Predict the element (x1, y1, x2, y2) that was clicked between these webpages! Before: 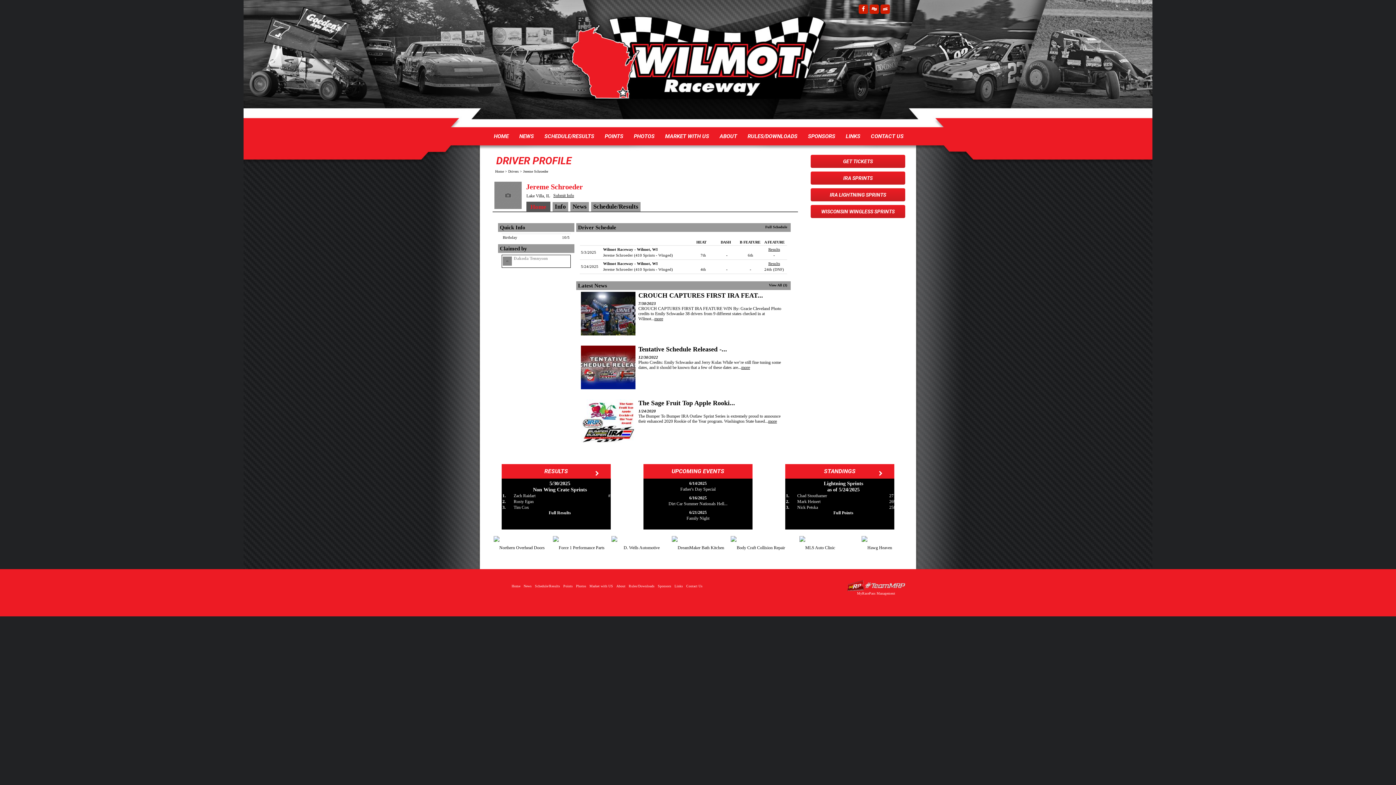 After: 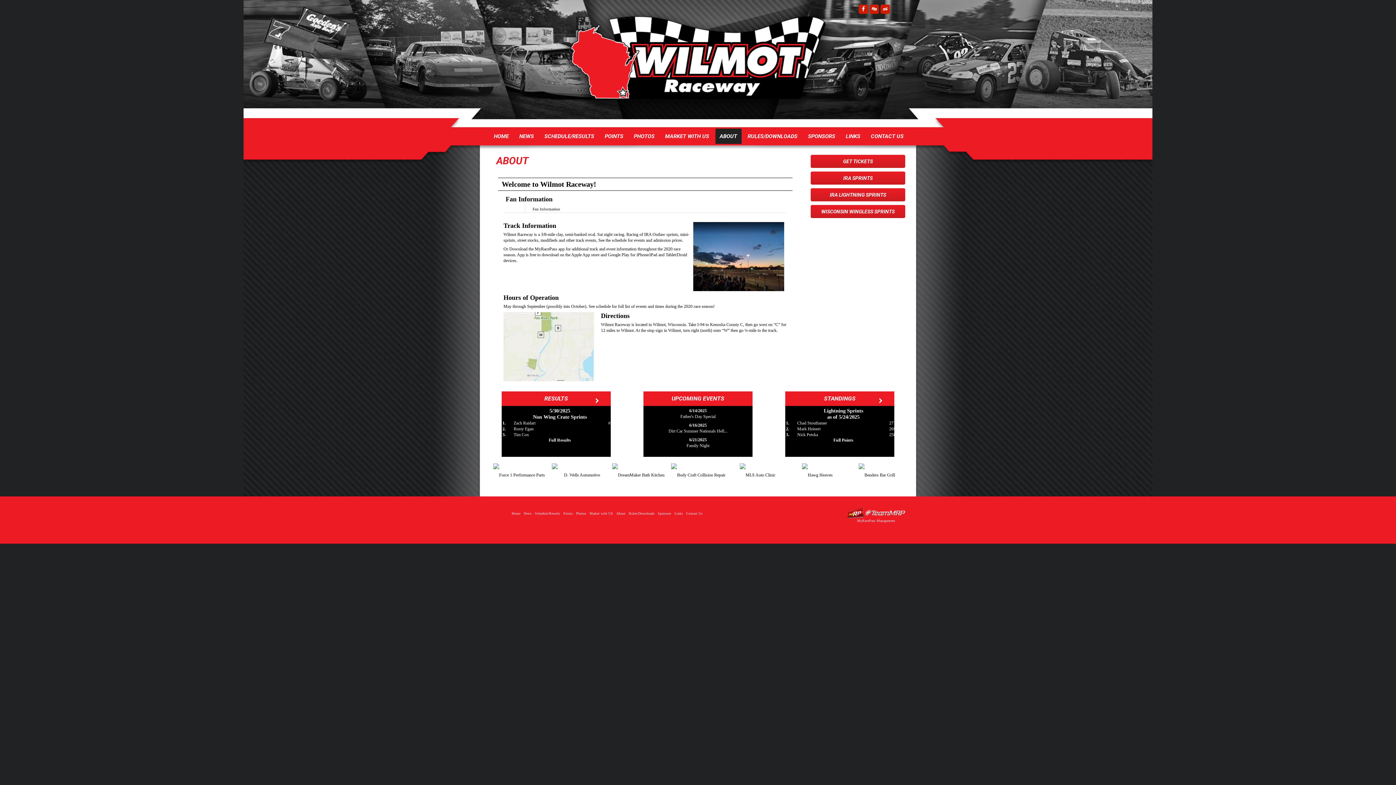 Action: bbox: (715, 128, 741, 144) label: ABOUT